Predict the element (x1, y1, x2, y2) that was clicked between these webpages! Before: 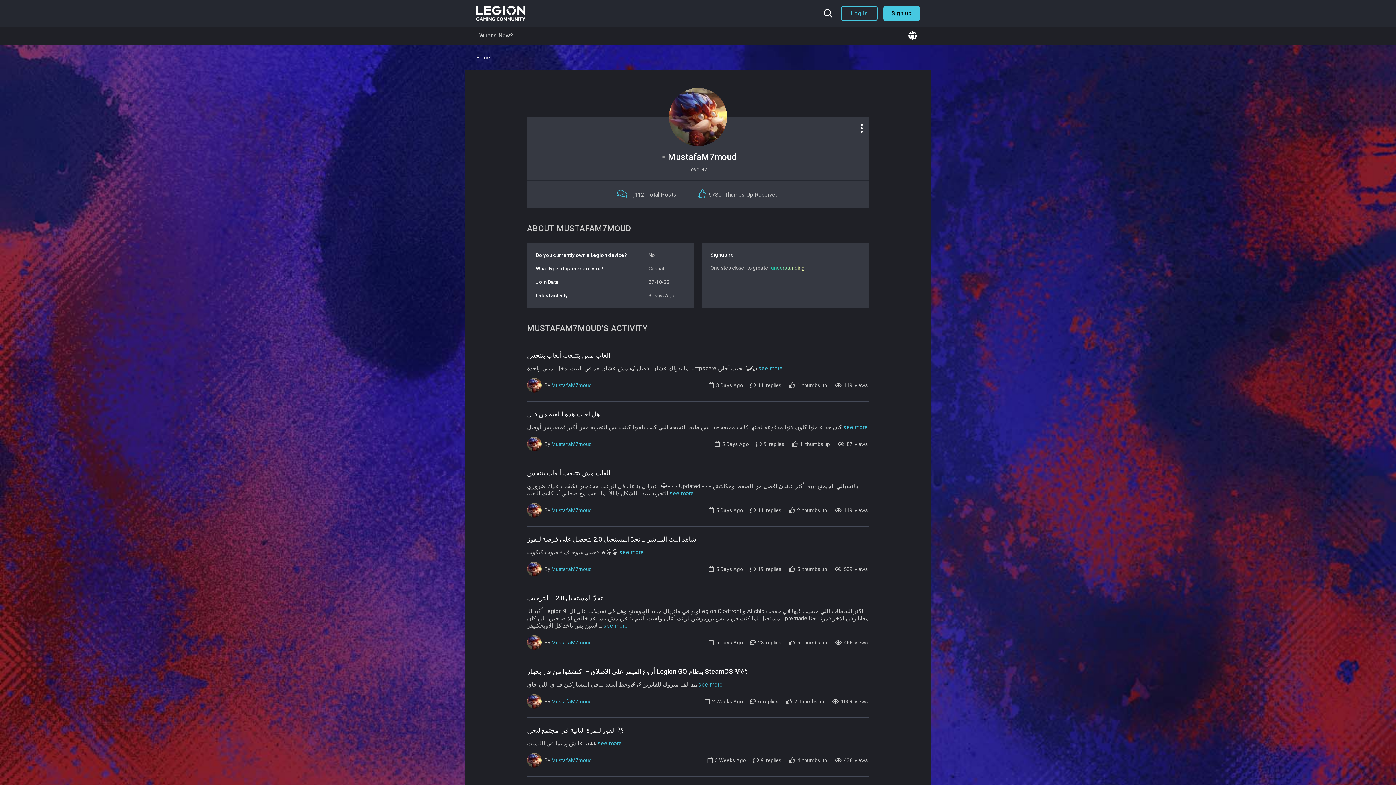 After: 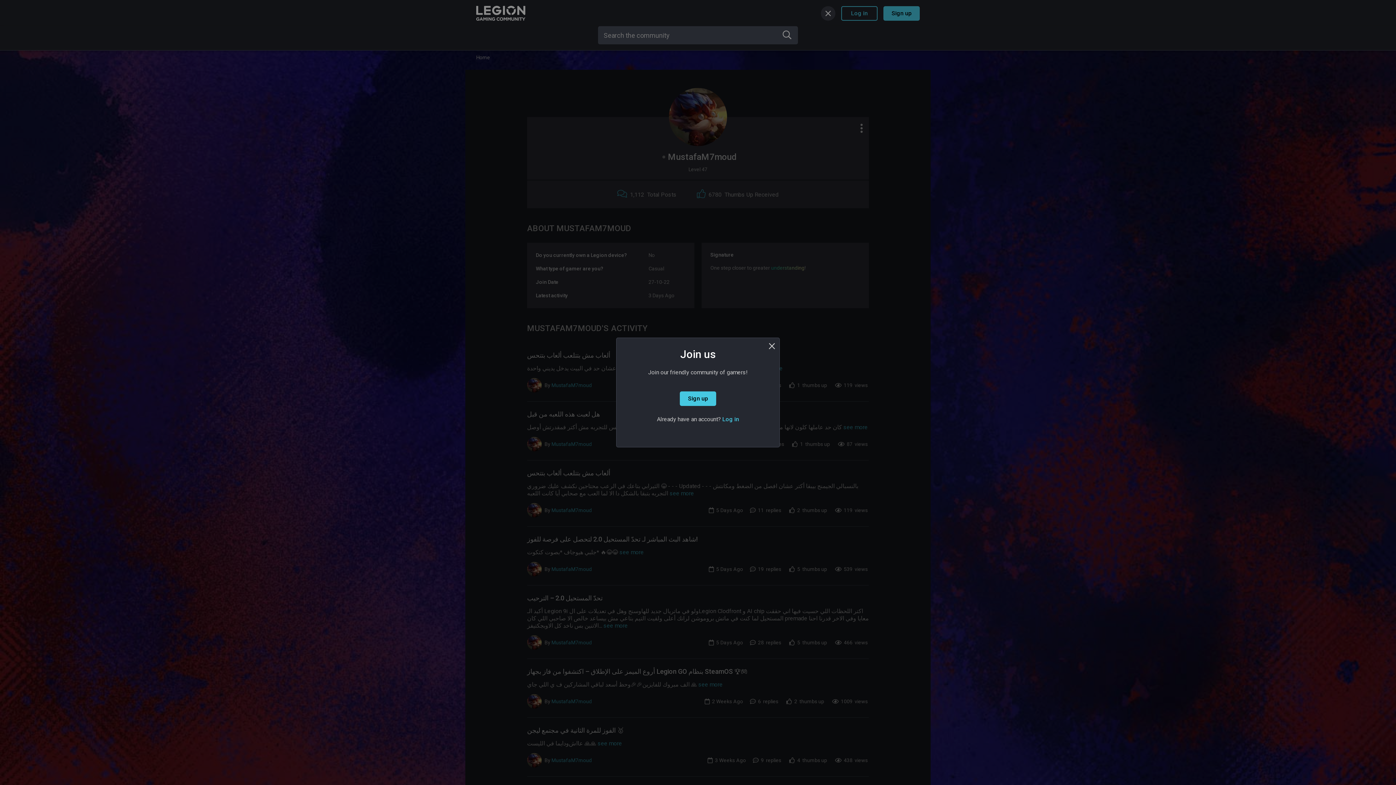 Action: label: Search the community bbox: (821, 6, 835, 20)